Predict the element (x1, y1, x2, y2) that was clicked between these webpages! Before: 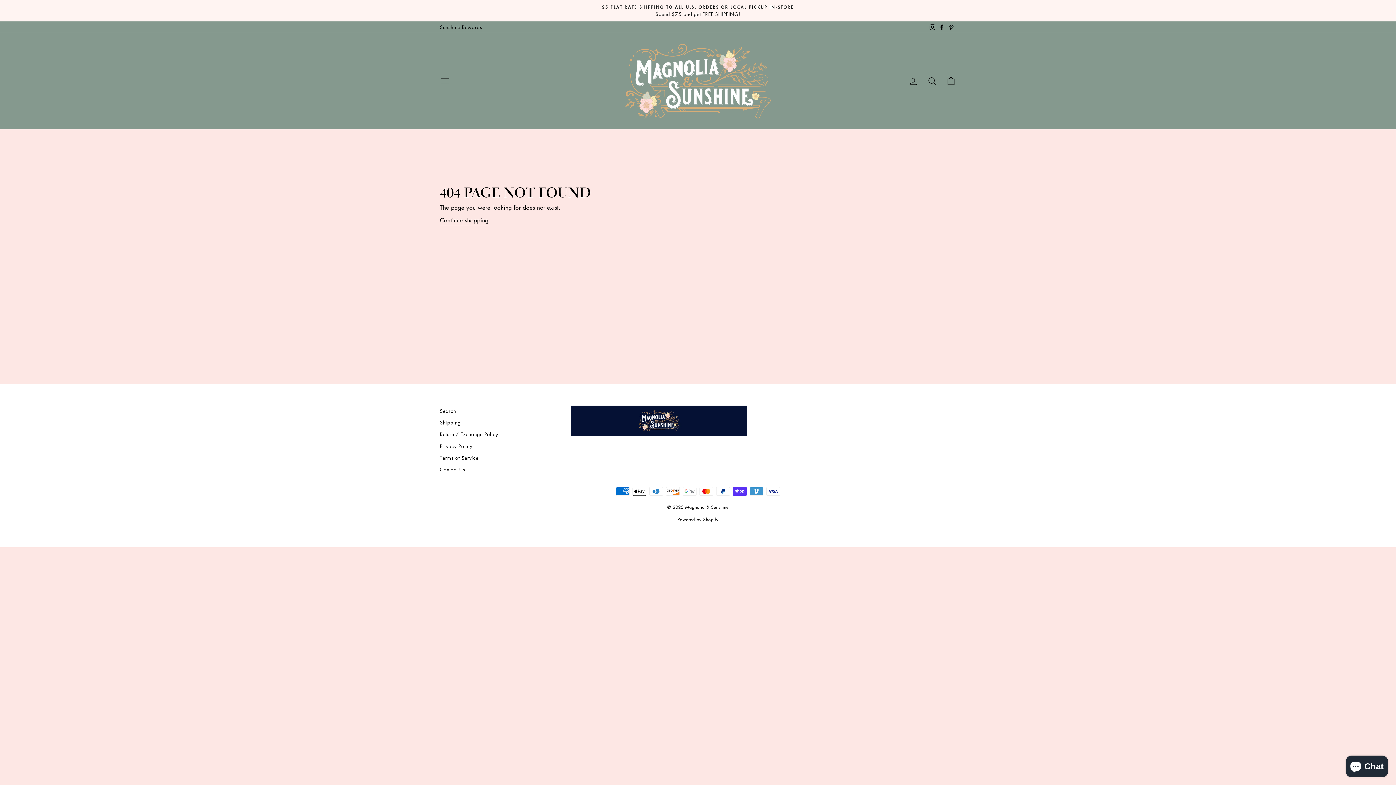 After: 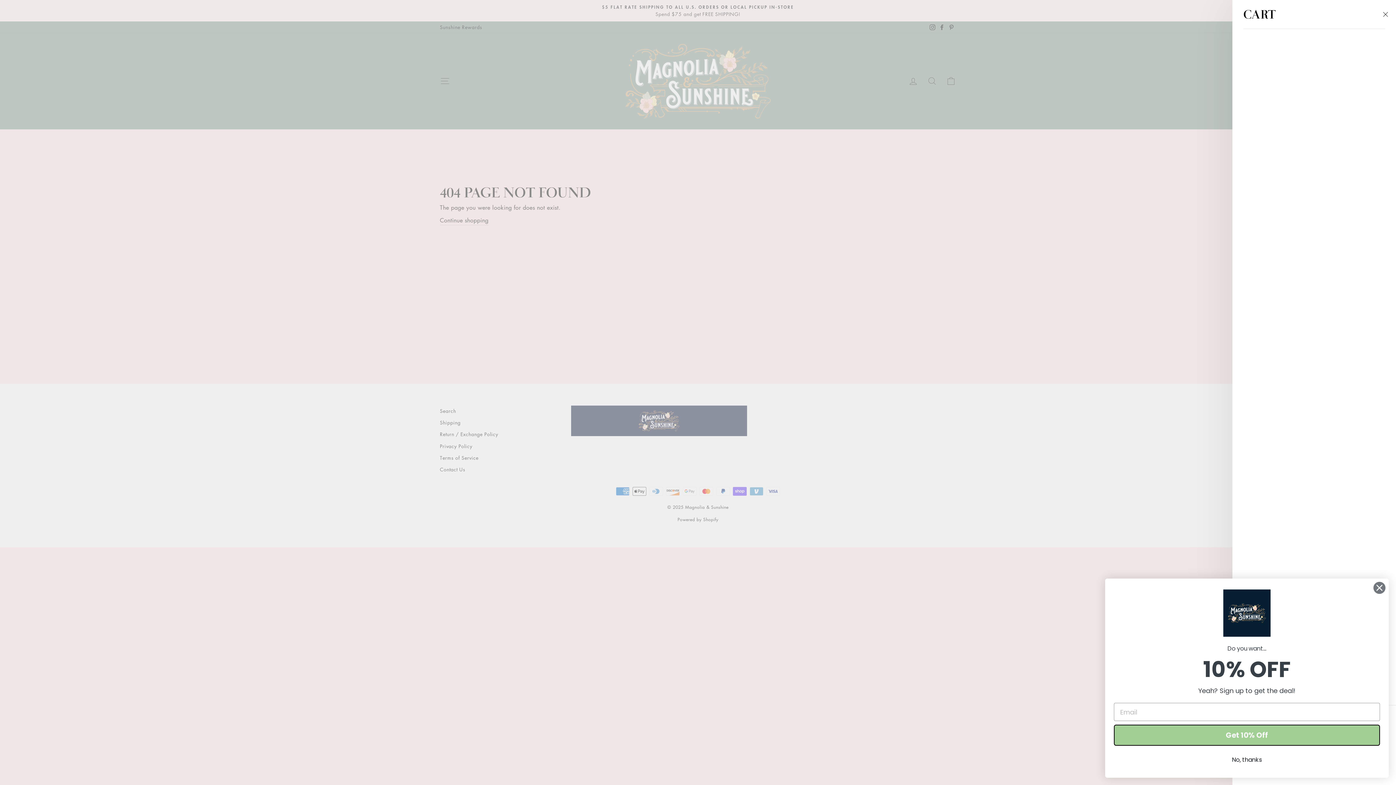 Action: bbox: (941, 73, 960, 89) label: CART